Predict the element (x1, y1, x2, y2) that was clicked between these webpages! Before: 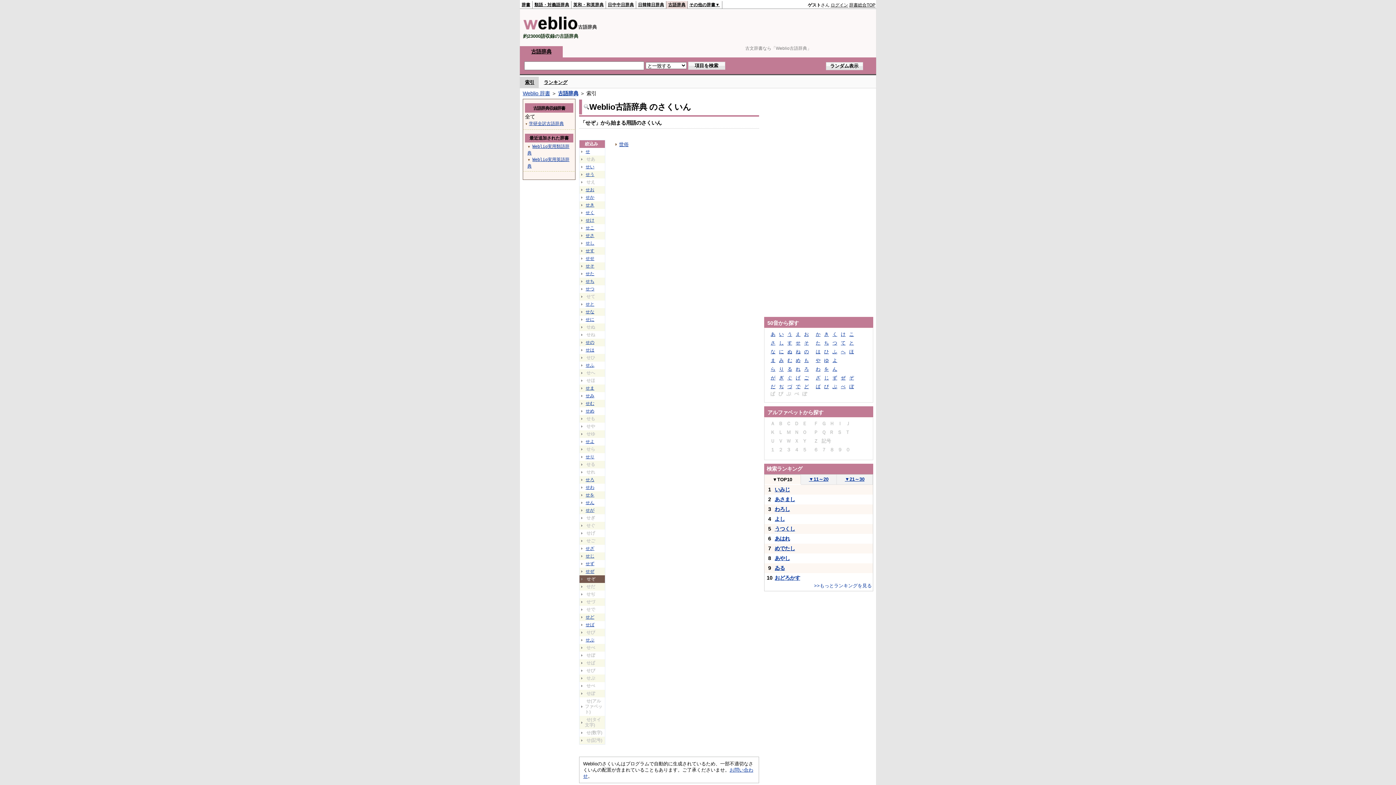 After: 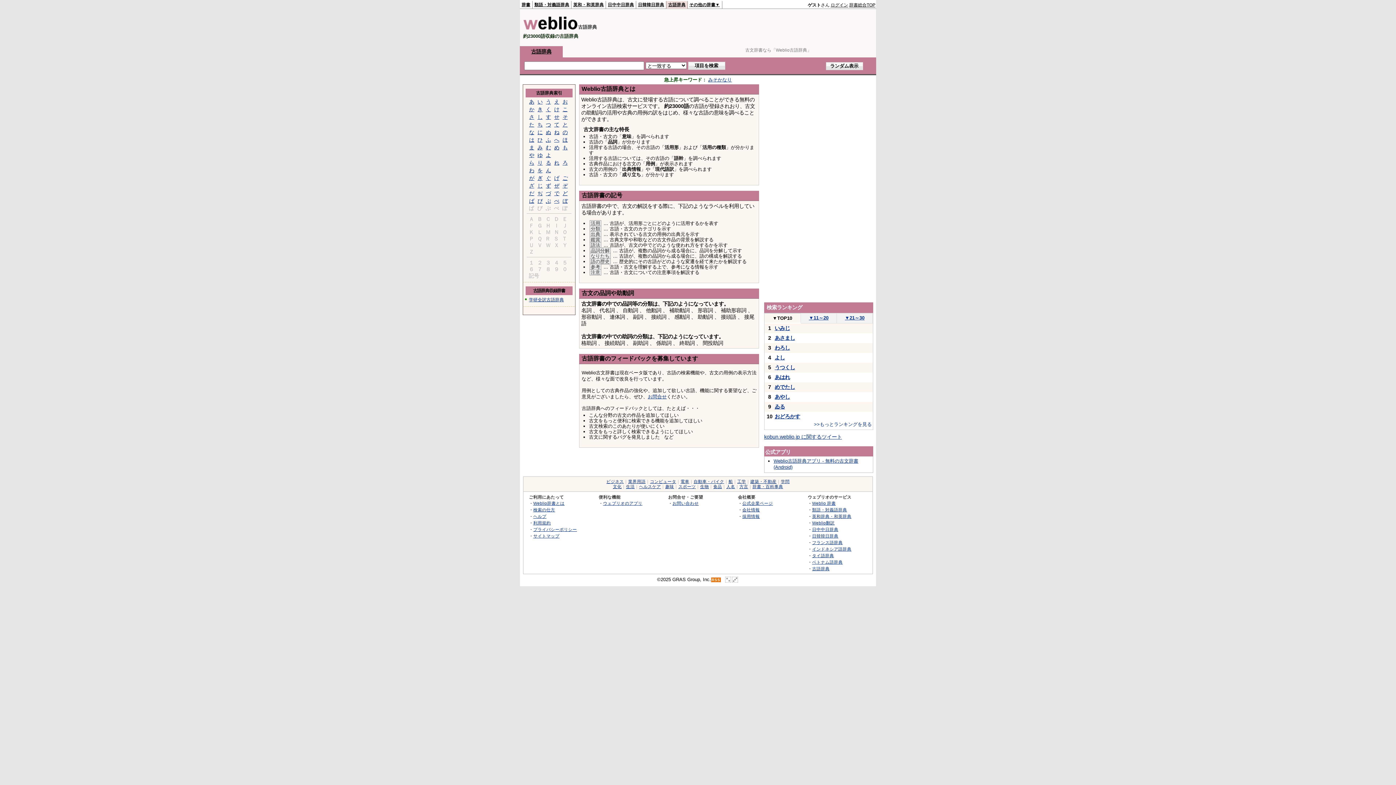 Action: bbox: (531, 48, 551, 54) label: 古語辞典